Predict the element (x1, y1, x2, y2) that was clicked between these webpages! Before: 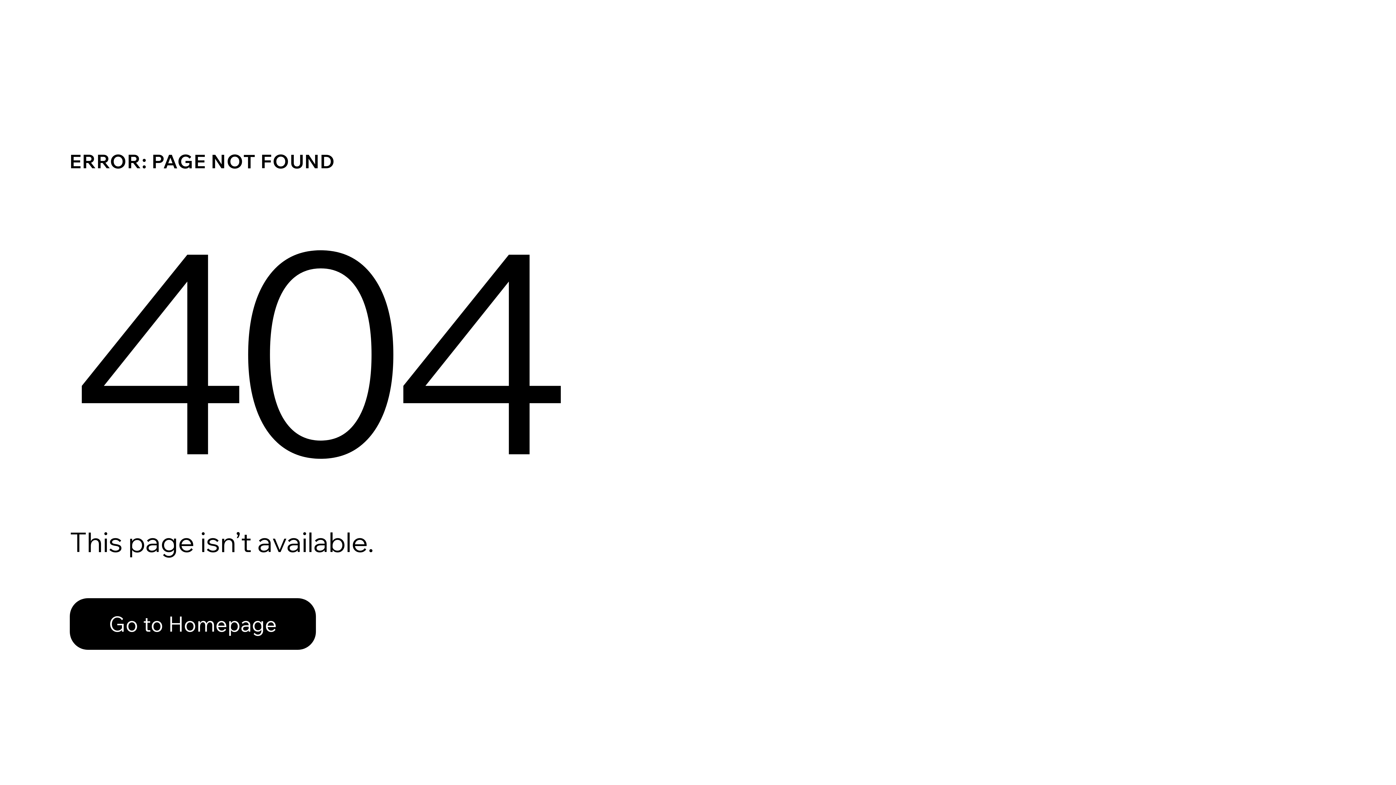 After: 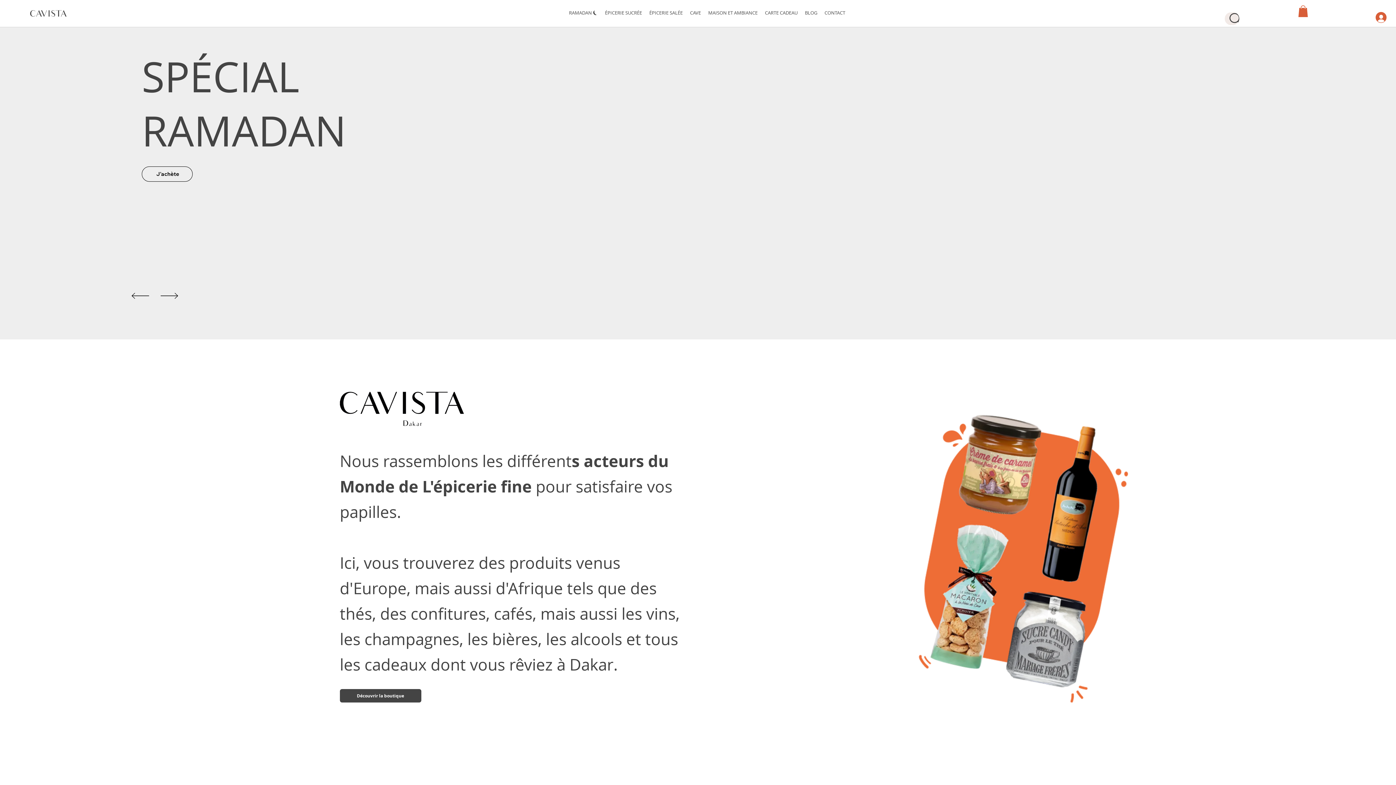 Action: bbox: (69, 598, 316, 650) label: Go to Homepage